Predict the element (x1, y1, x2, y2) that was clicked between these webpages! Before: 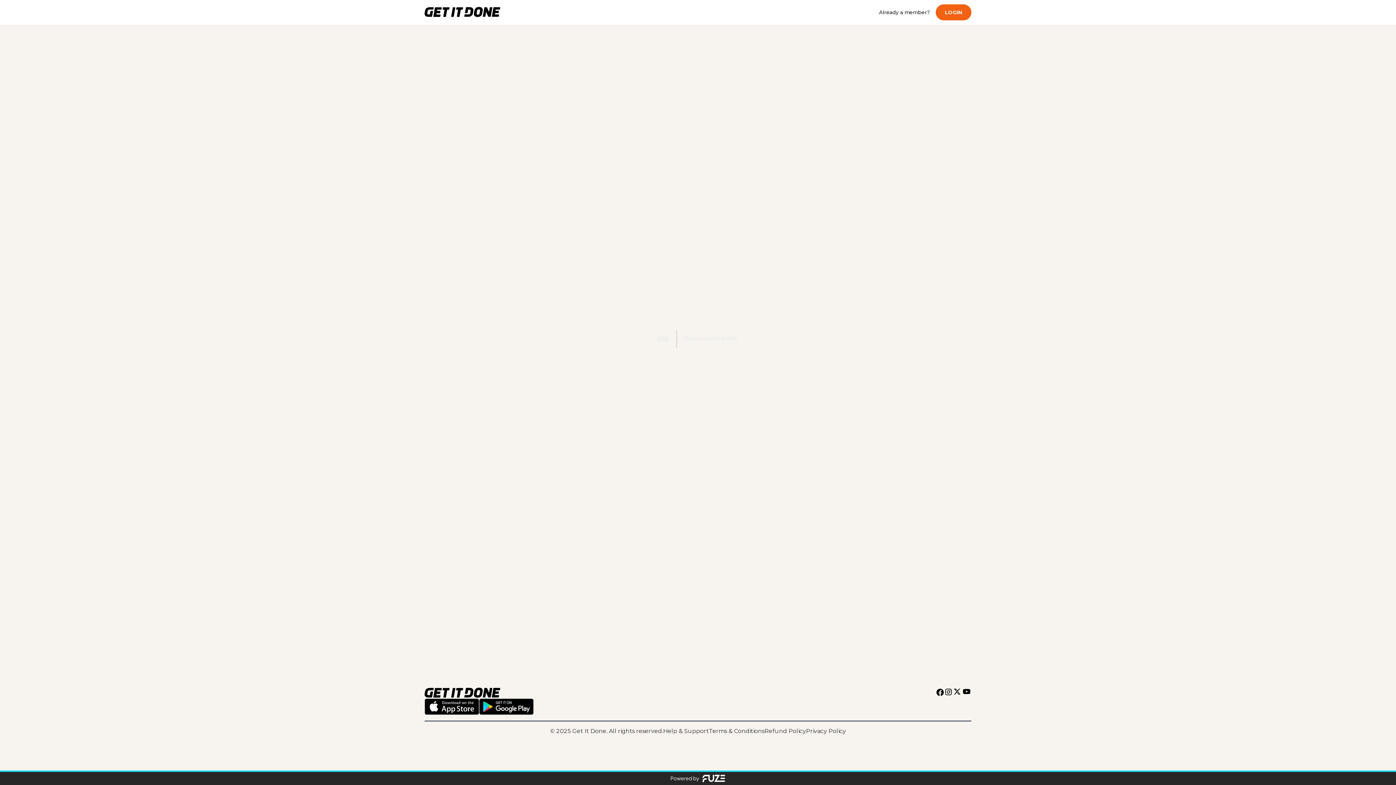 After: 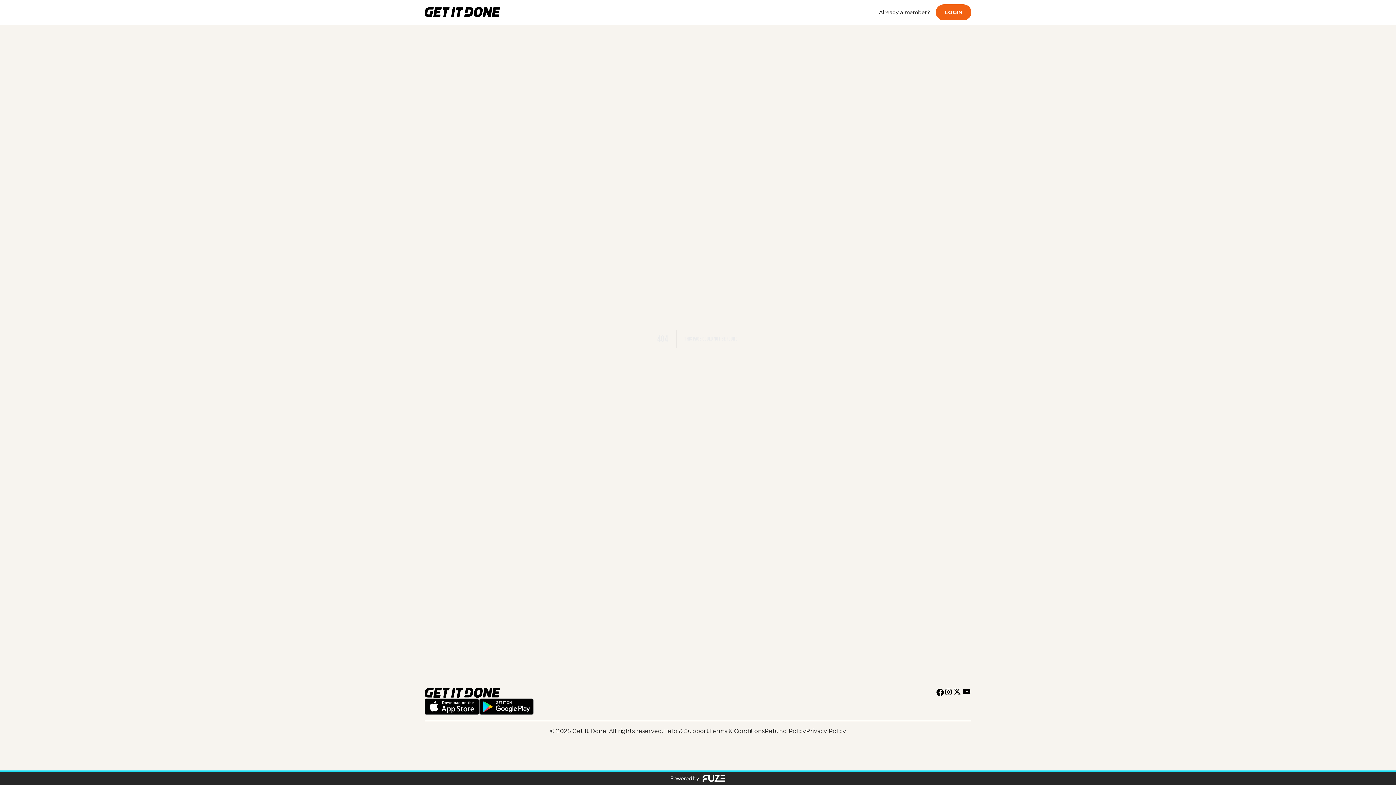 Action: bbox: (962, 689, 971, 697)